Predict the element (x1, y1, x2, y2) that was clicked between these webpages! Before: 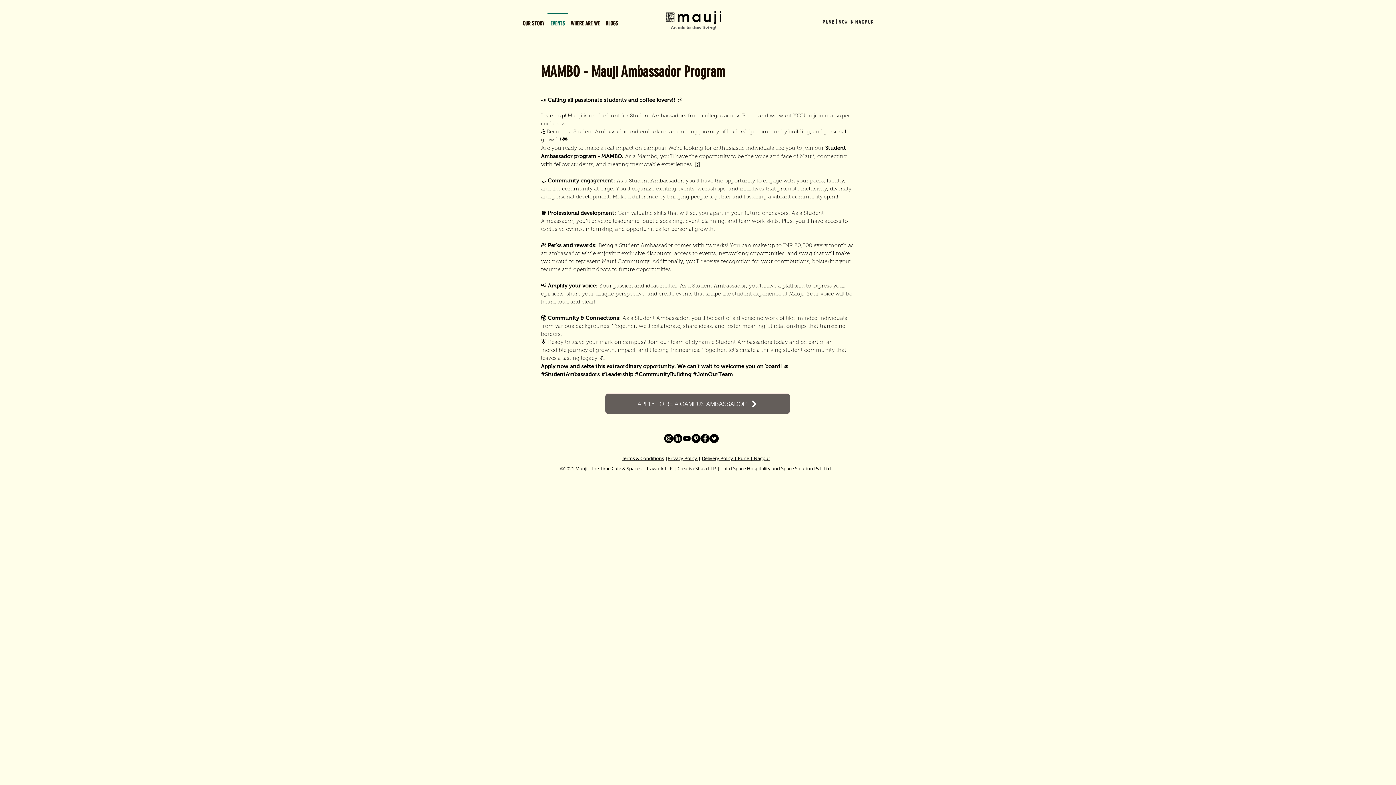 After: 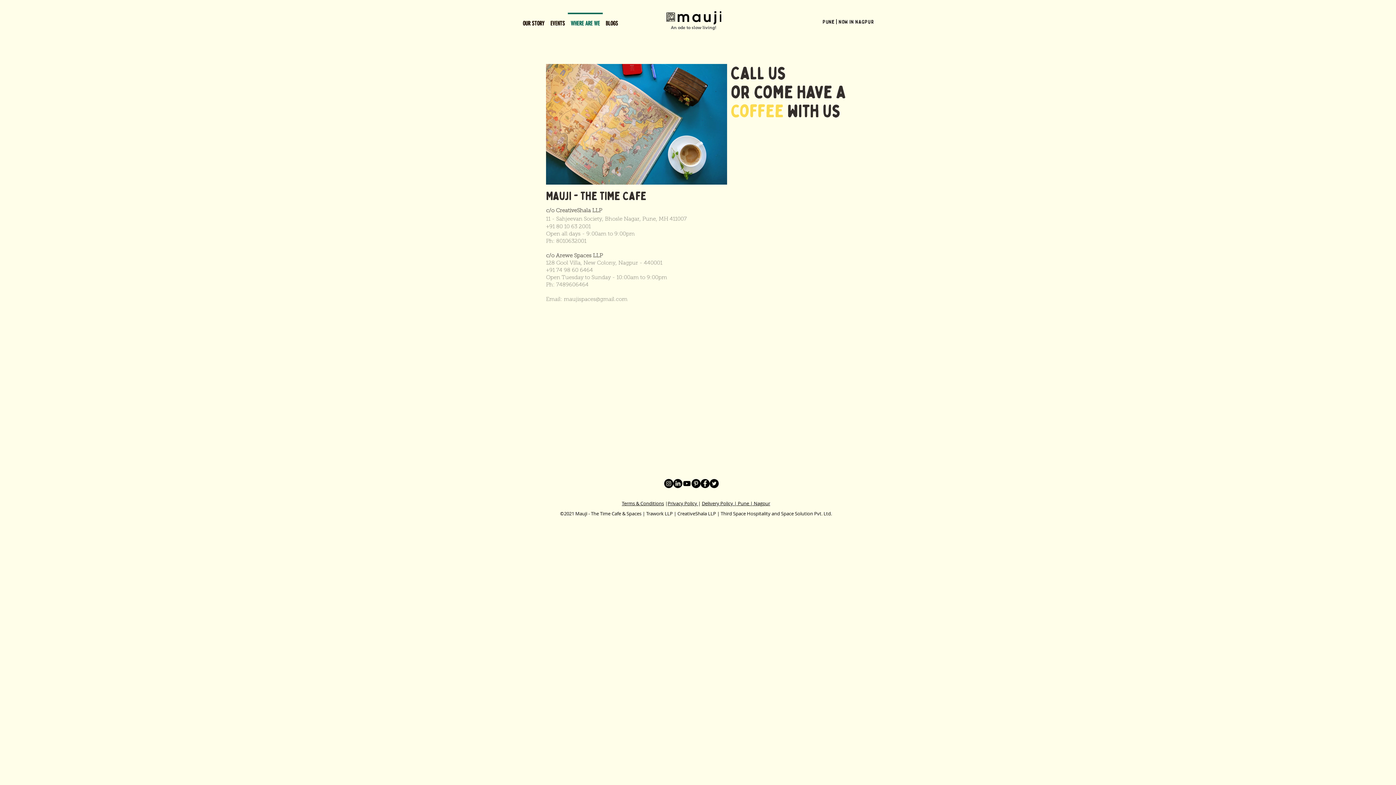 Action: label: WHERE ARE WE bbox: (568, 12, 602, 28)